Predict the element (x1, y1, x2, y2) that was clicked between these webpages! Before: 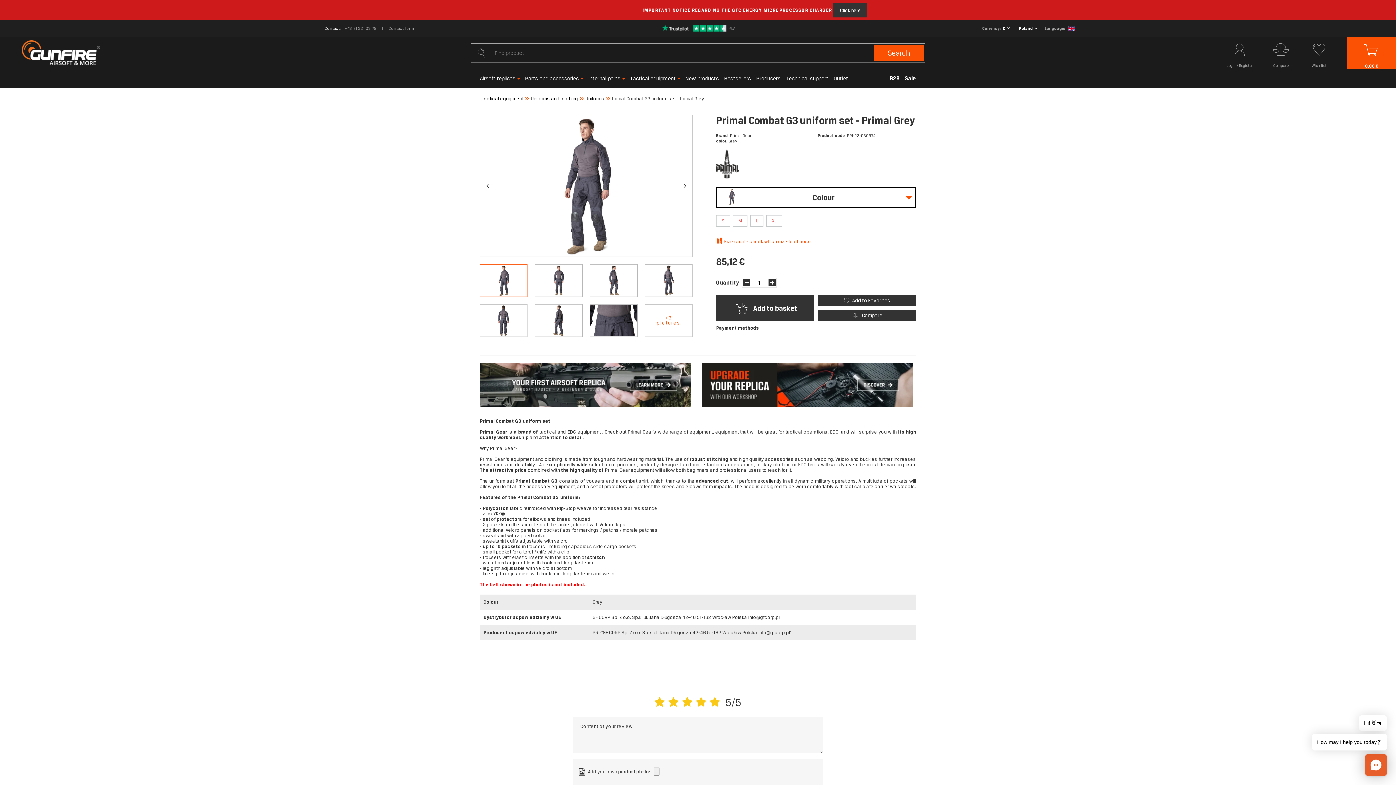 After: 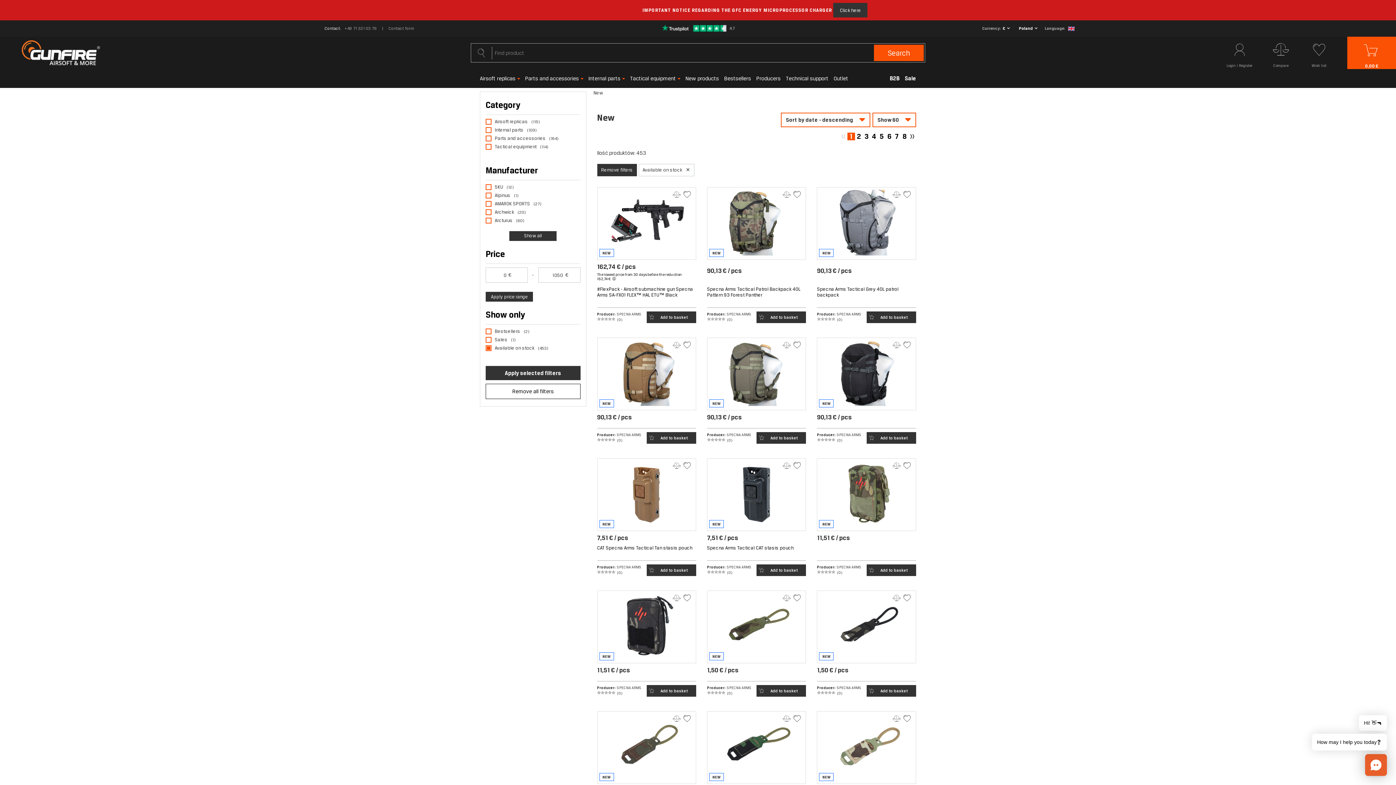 Action: label: New products bbox: (685, 69, 719, 88)